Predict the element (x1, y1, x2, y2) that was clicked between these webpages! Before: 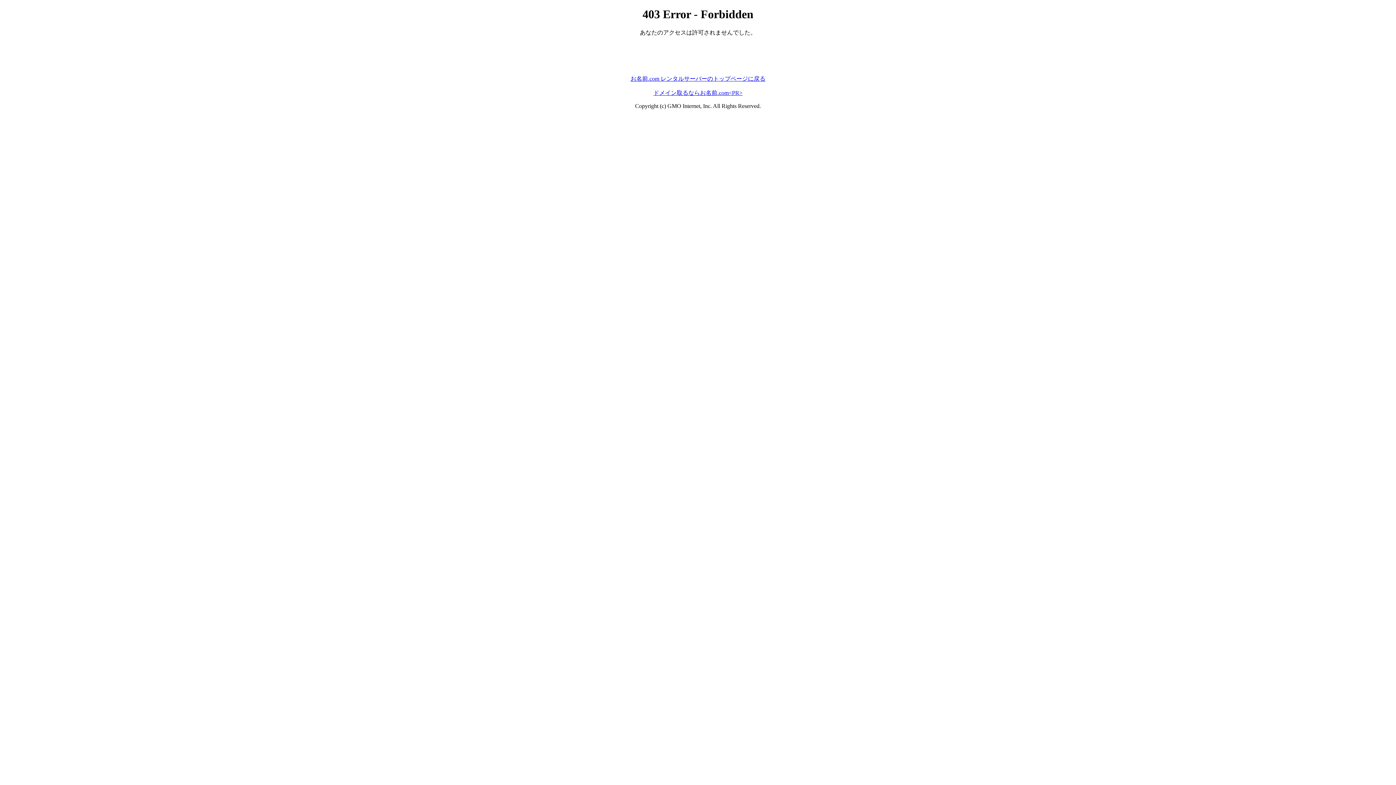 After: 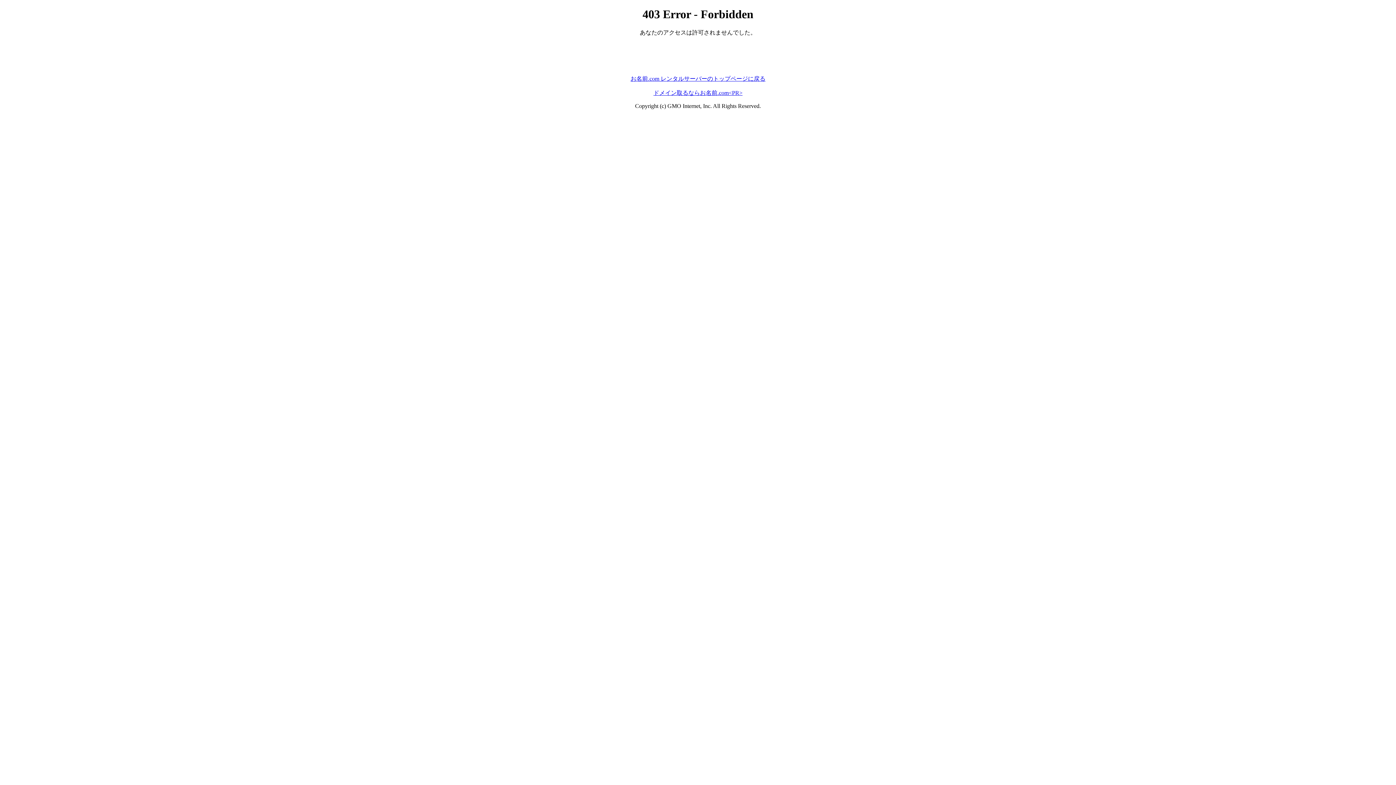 Action: label: ドメイン取るならお名前.com<PR> bbox: (653, 89, 742, 95)